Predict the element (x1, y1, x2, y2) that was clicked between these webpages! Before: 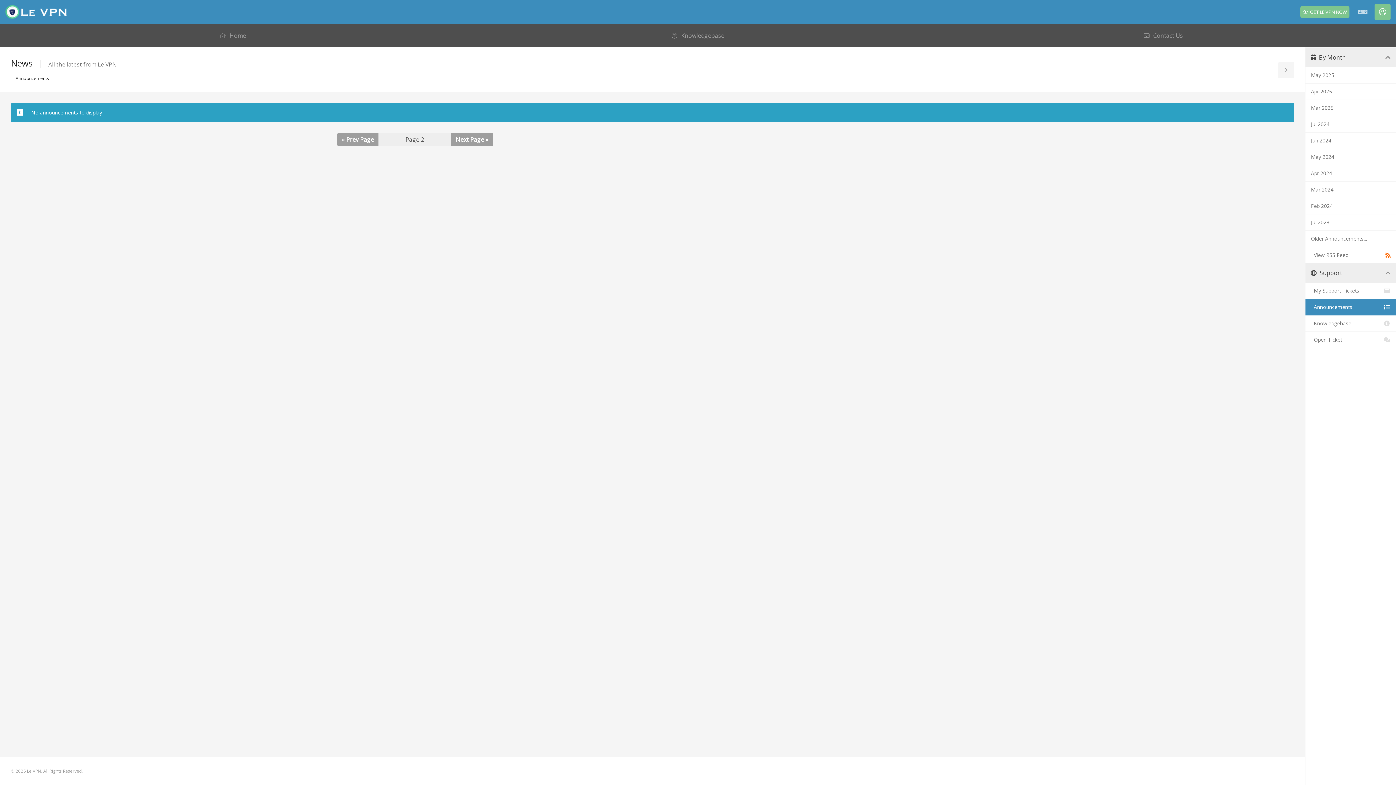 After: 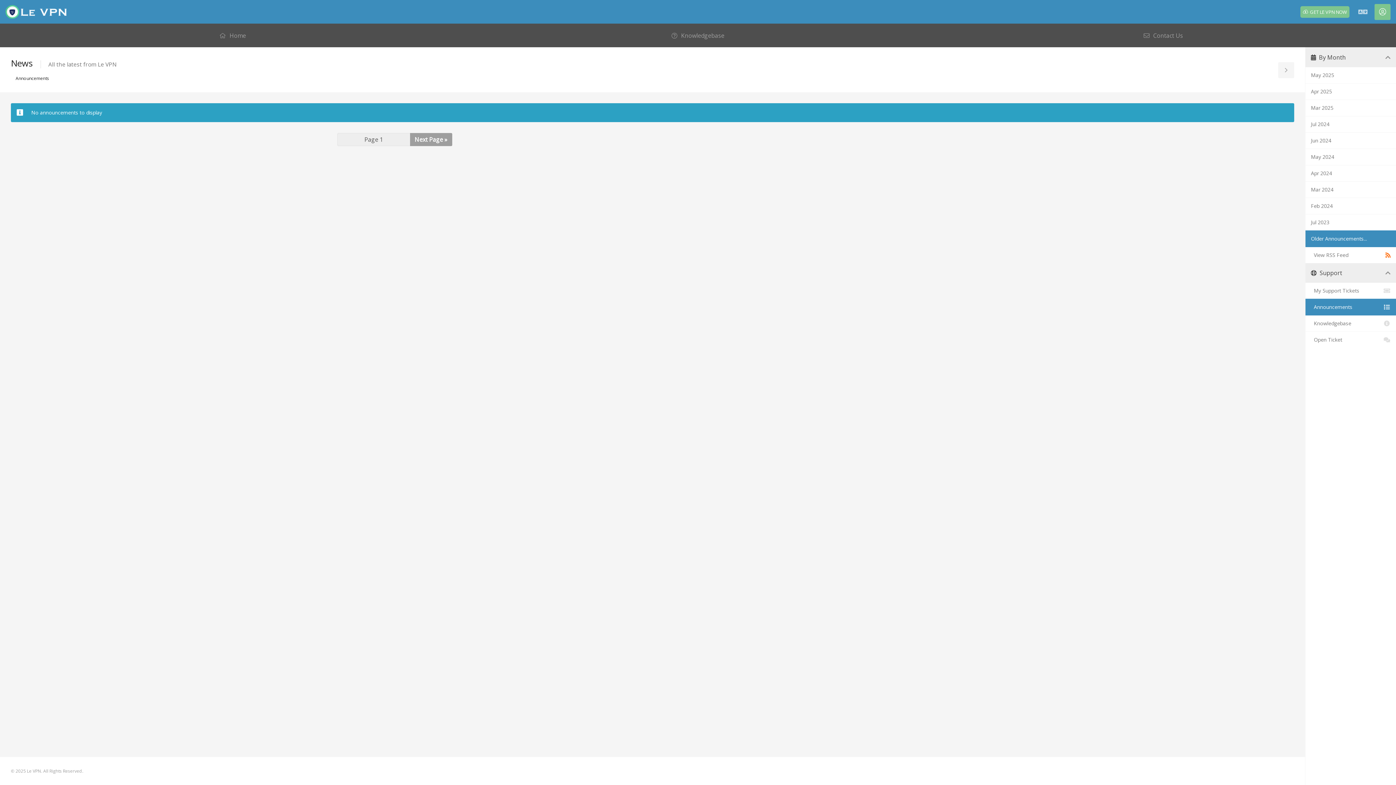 Action: bbox: (1305, 230, 1396, 247) label: Older Announcements...